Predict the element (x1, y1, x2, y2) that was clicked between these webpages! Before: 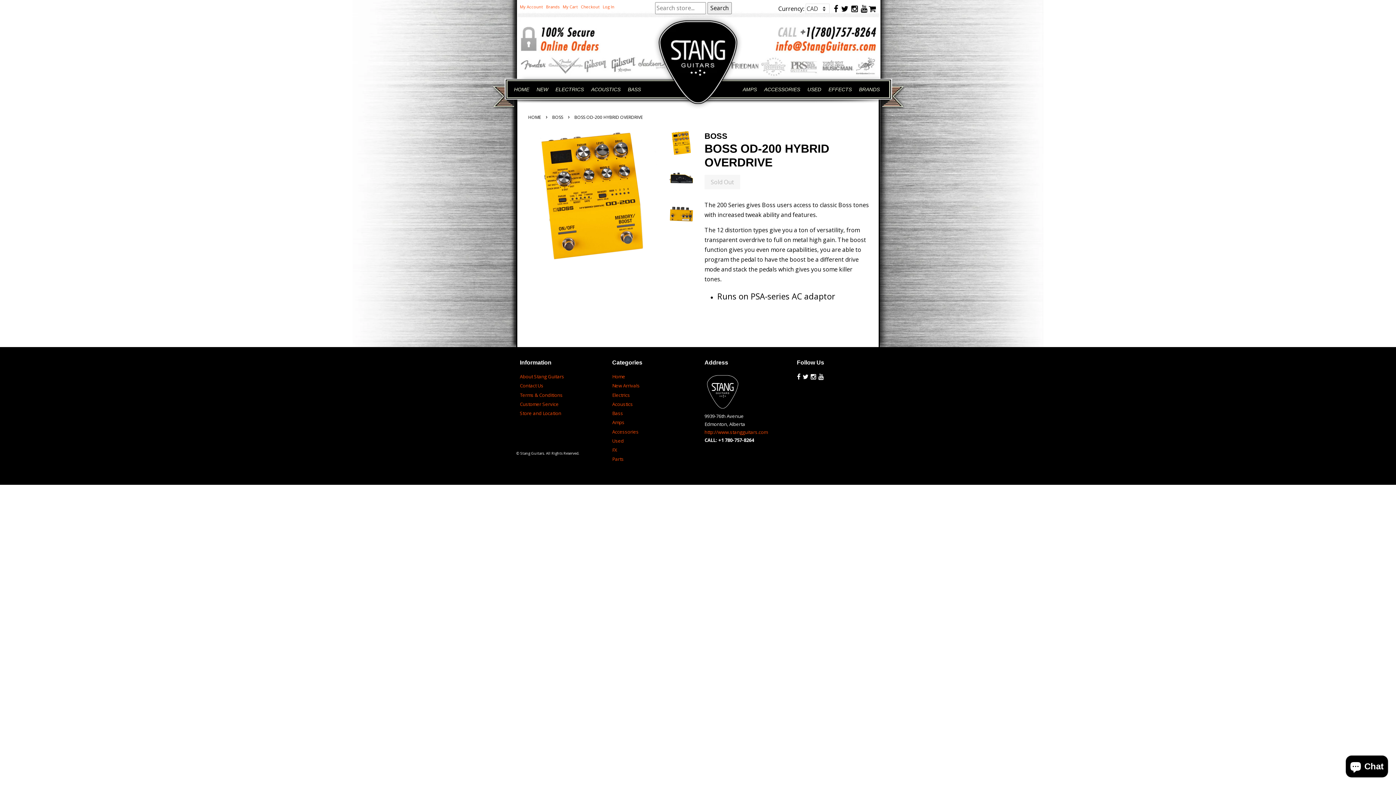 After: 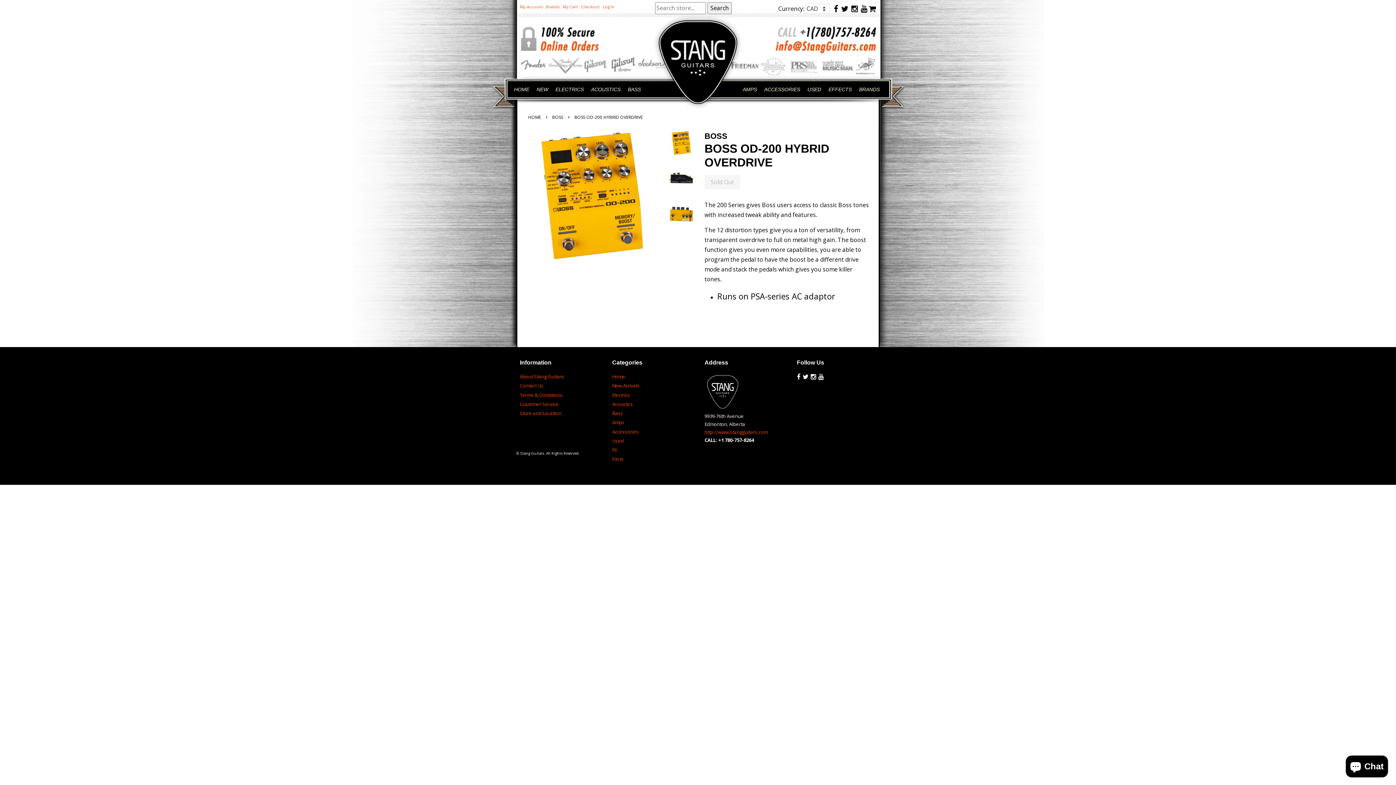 Action: bbox: (861, 4, 867, 12)